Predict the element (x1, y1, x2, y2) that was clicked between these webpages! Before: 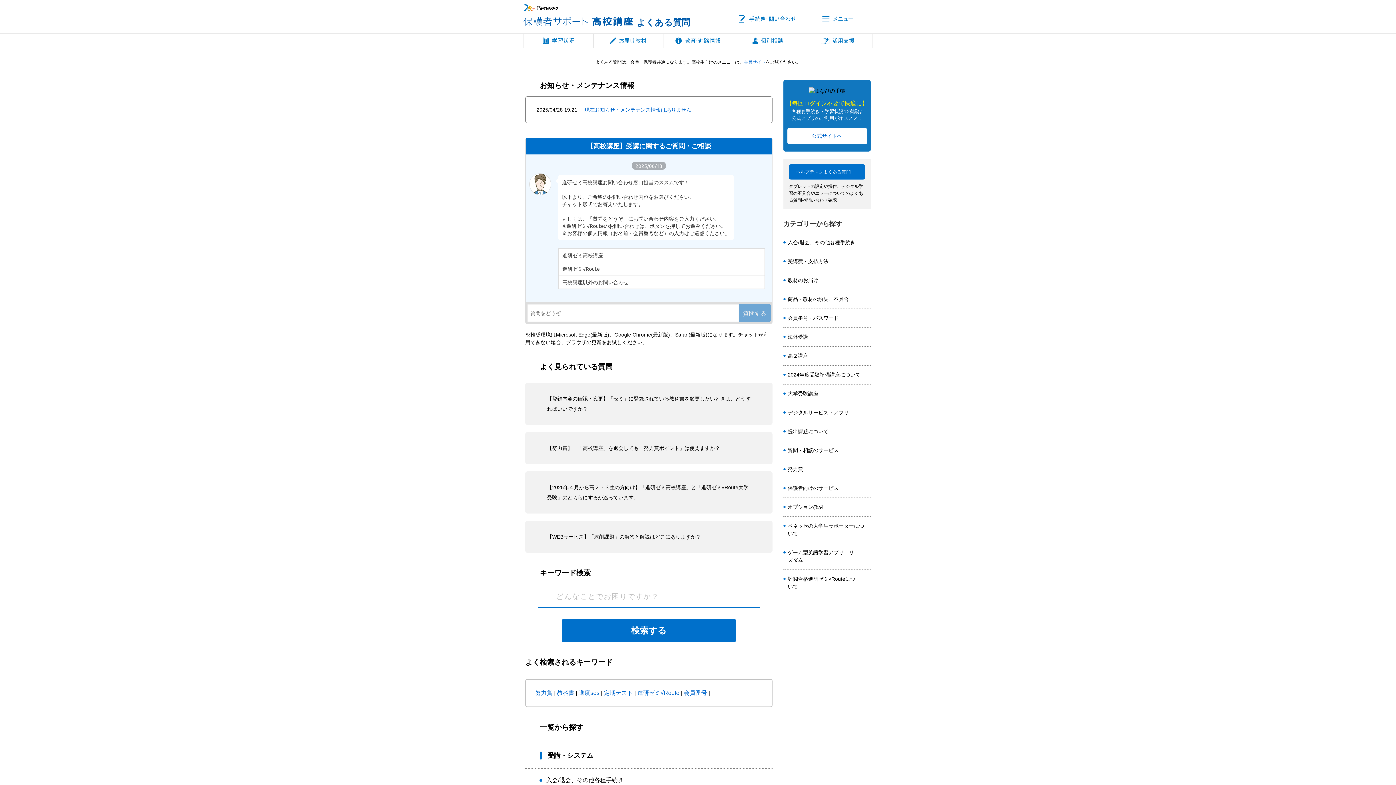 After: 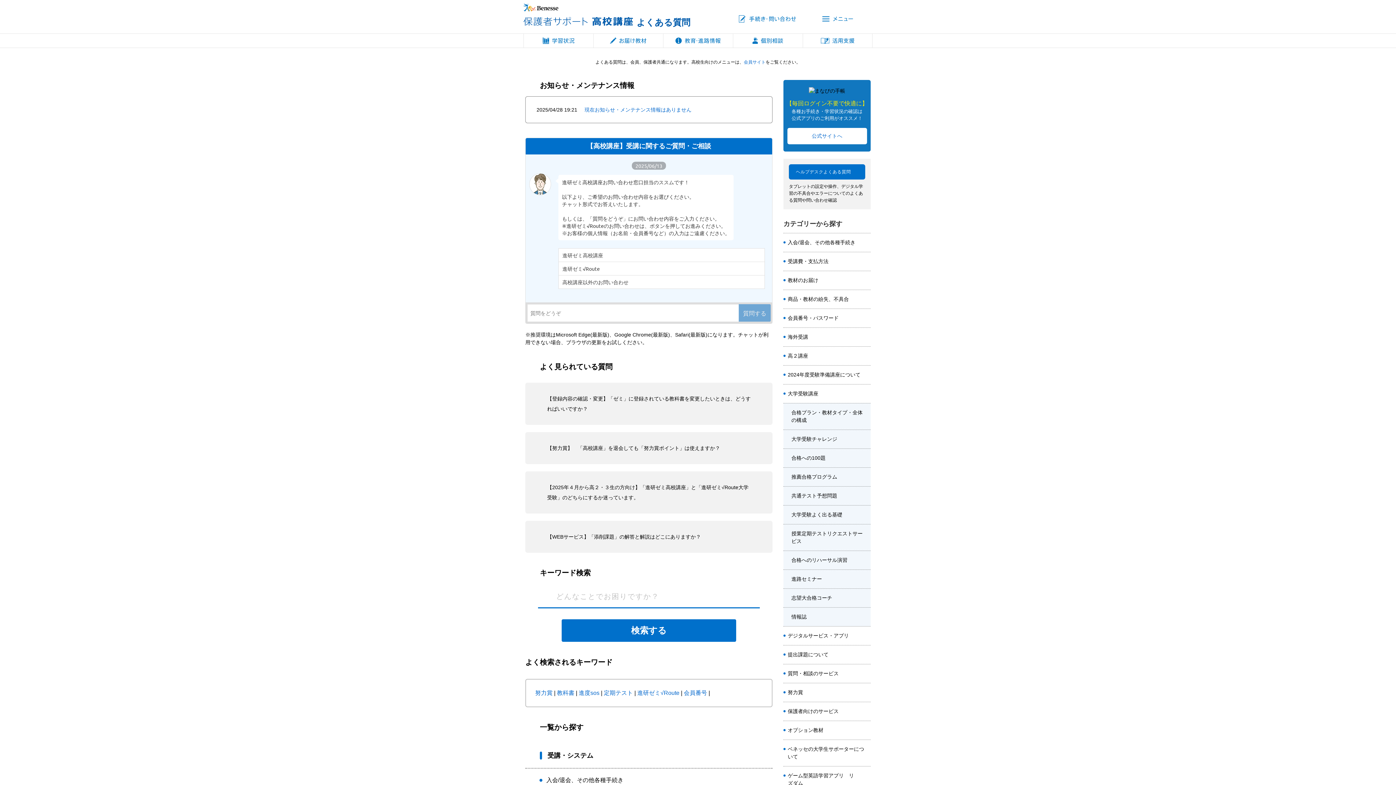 Action: label: /category/show/1982?site_domain=kou bbox: (861, 390, 869, 398)